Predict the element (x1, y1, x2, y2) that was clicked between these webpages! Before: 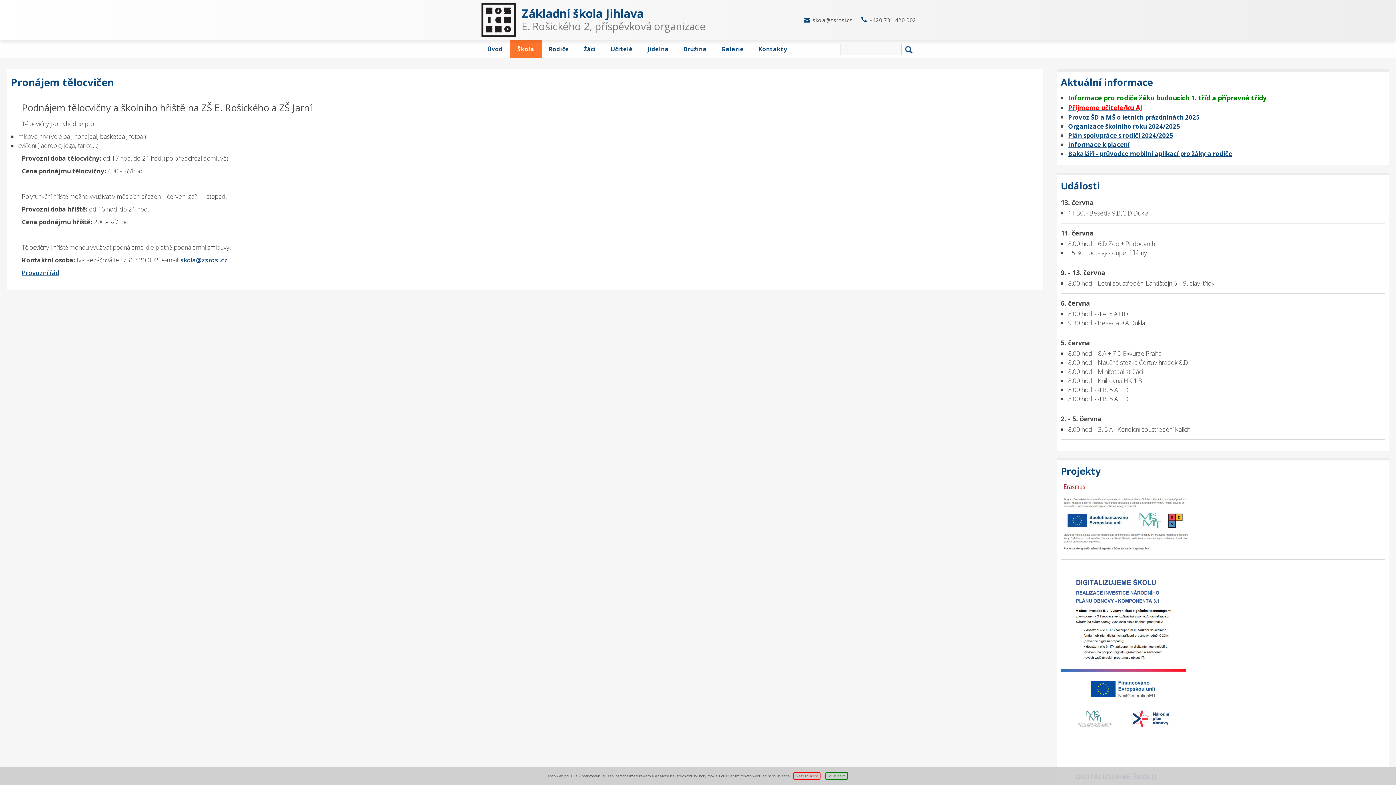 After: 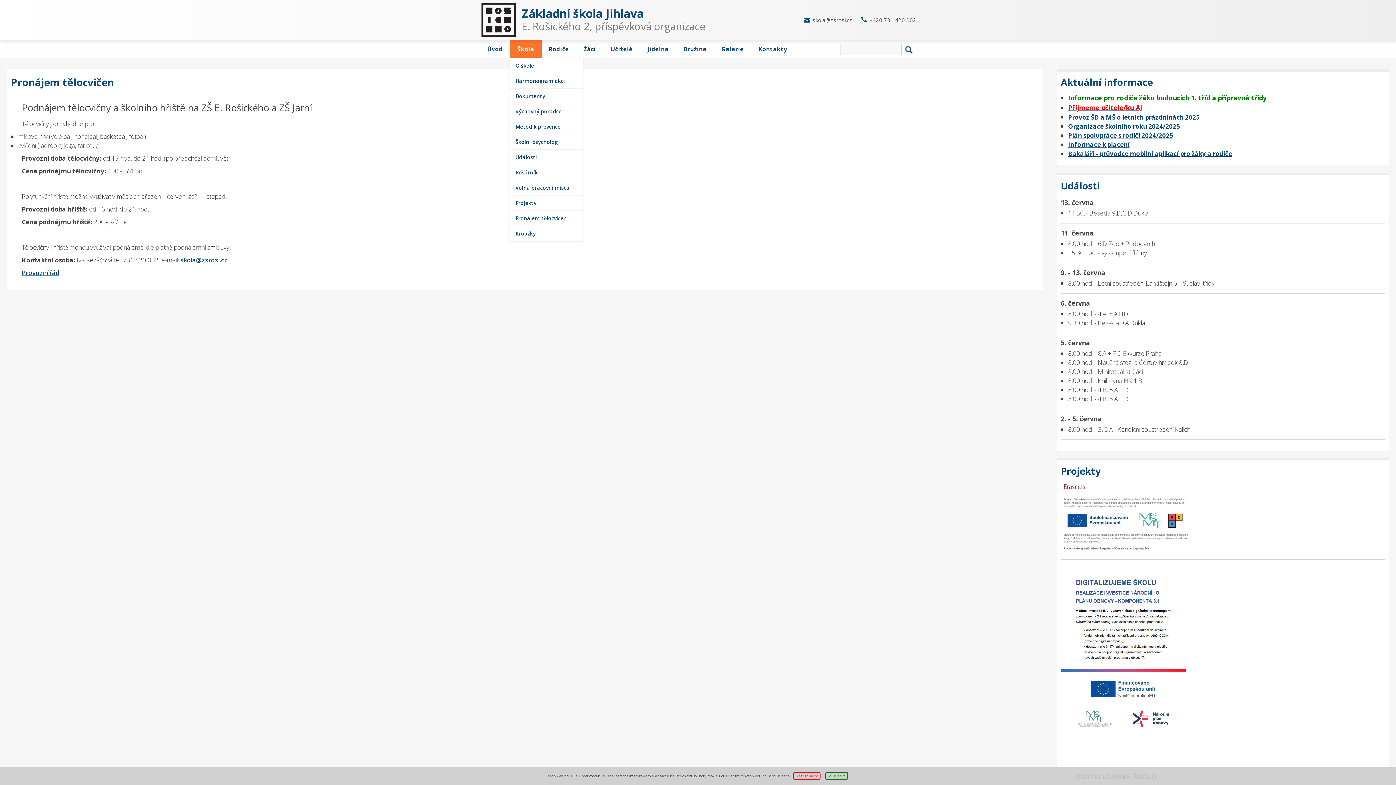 Action: bbox: (510, 40, 541, 58) label: Škola